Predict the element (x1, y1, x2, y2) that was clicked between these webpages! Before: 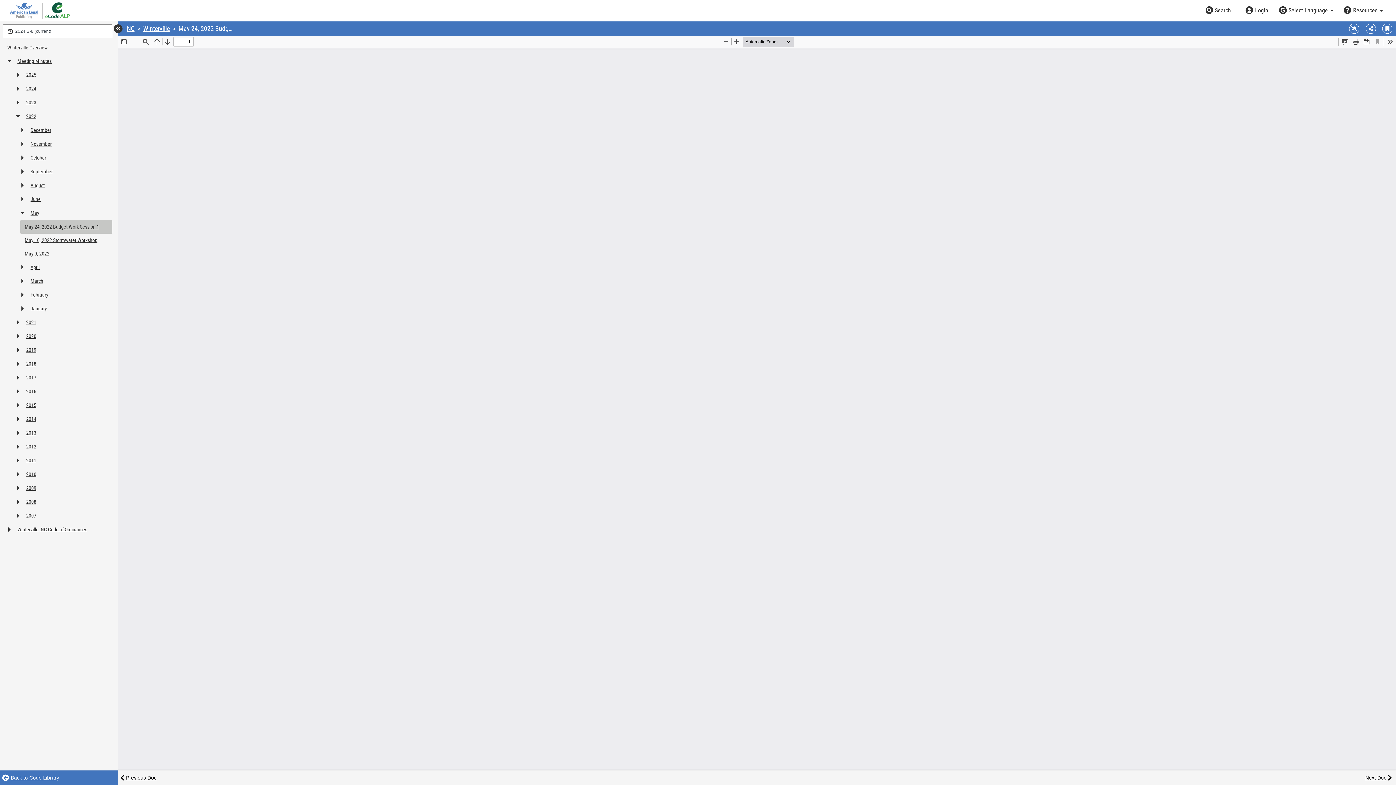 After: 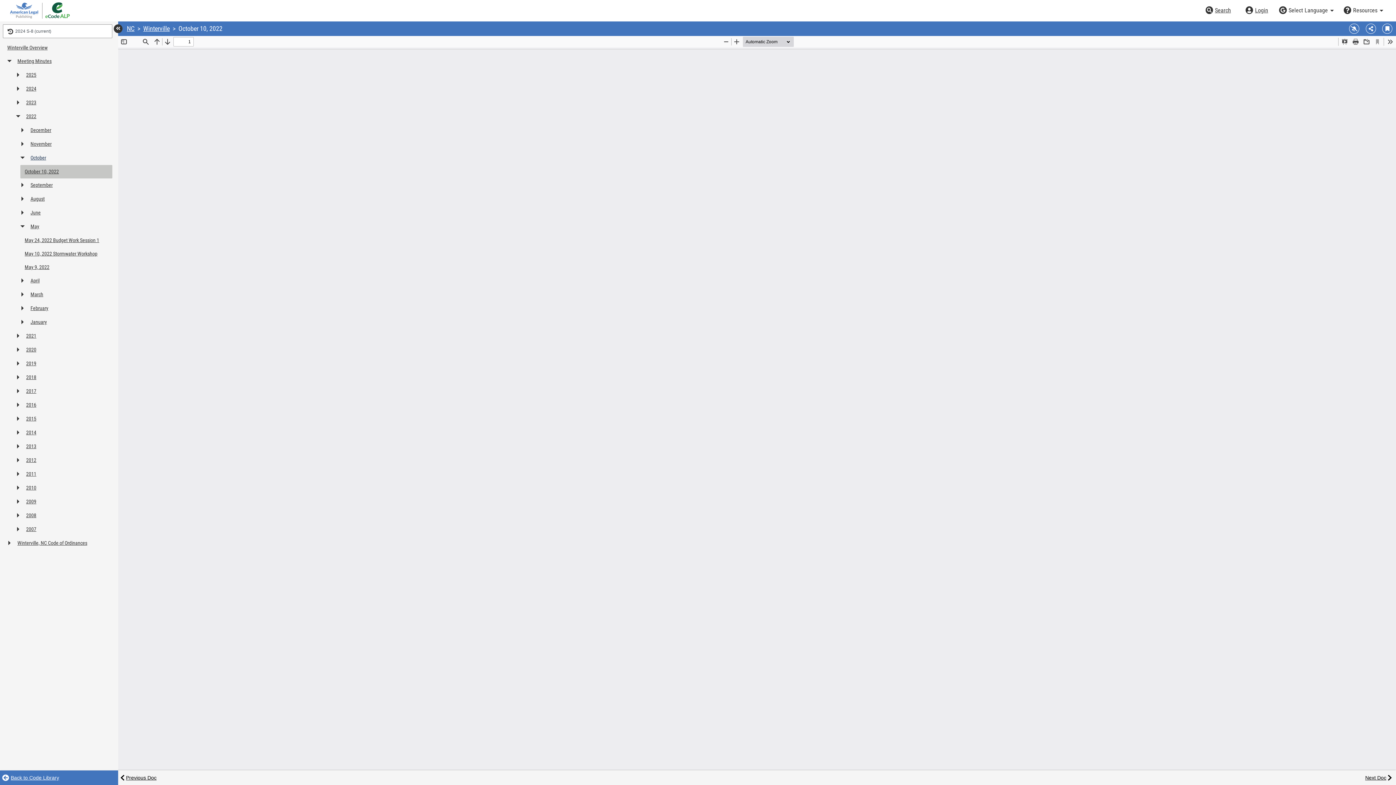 Action: label: October bbox: (29, 151, 112, 165)